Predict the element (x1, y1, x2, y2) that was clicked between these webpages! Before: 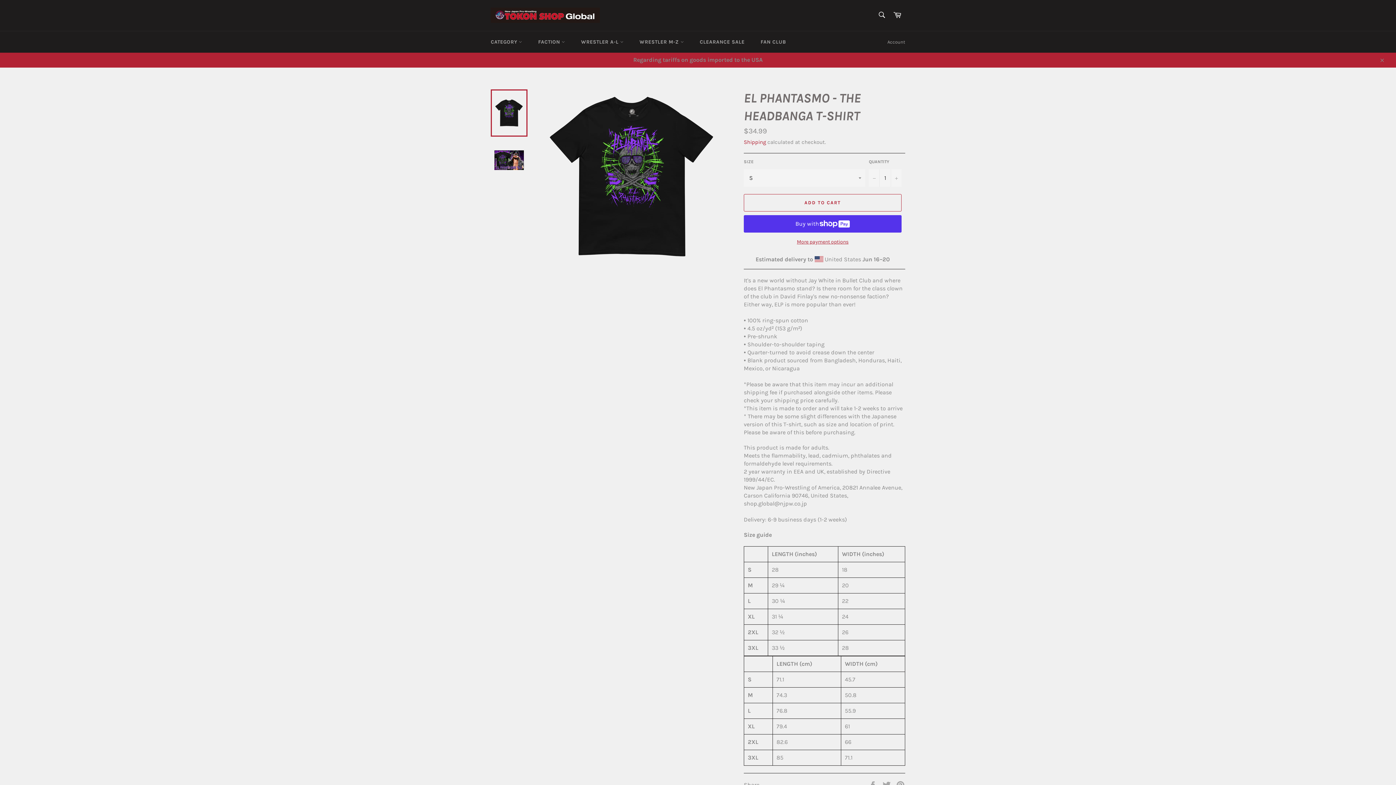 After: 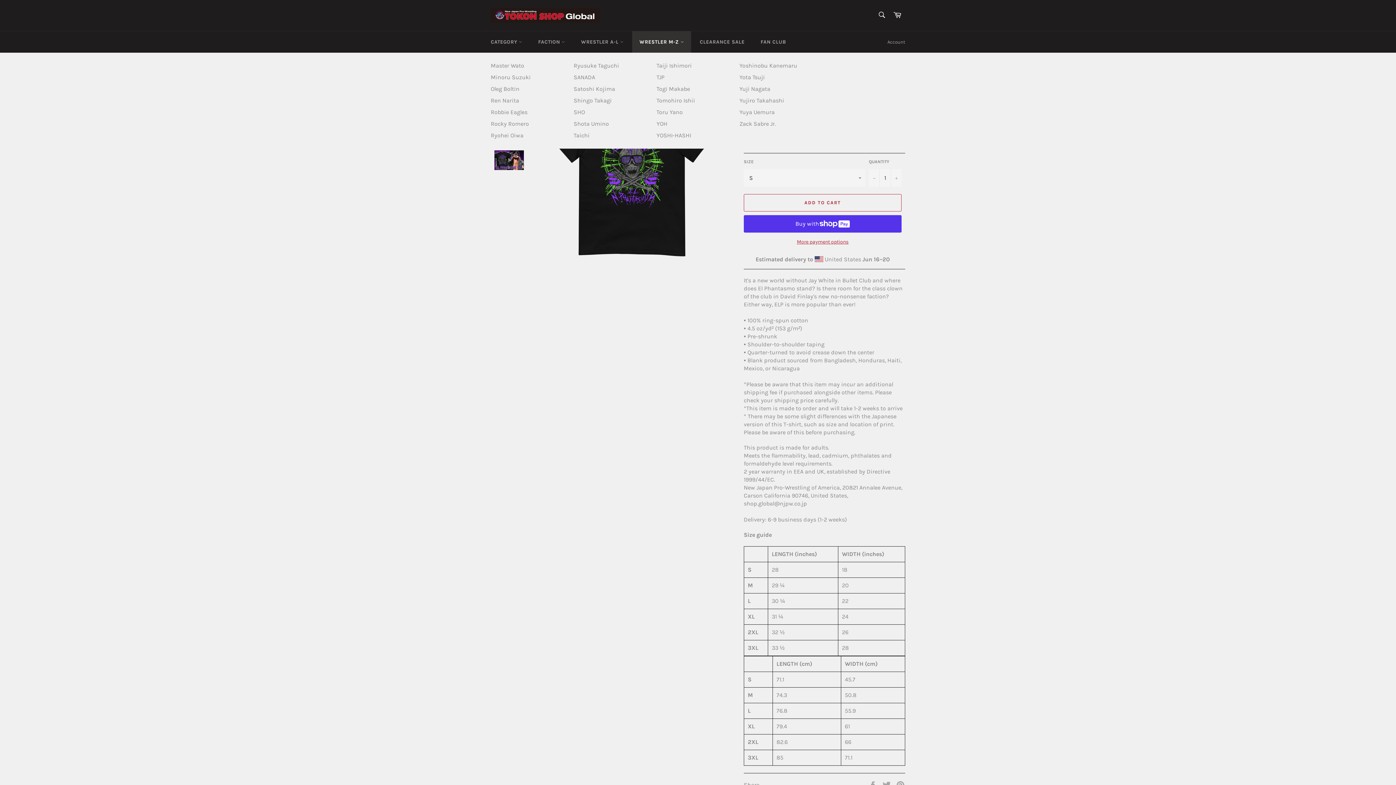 Action: bbox: (632, 31, 691, 52) label: WRESTLER M-Z 